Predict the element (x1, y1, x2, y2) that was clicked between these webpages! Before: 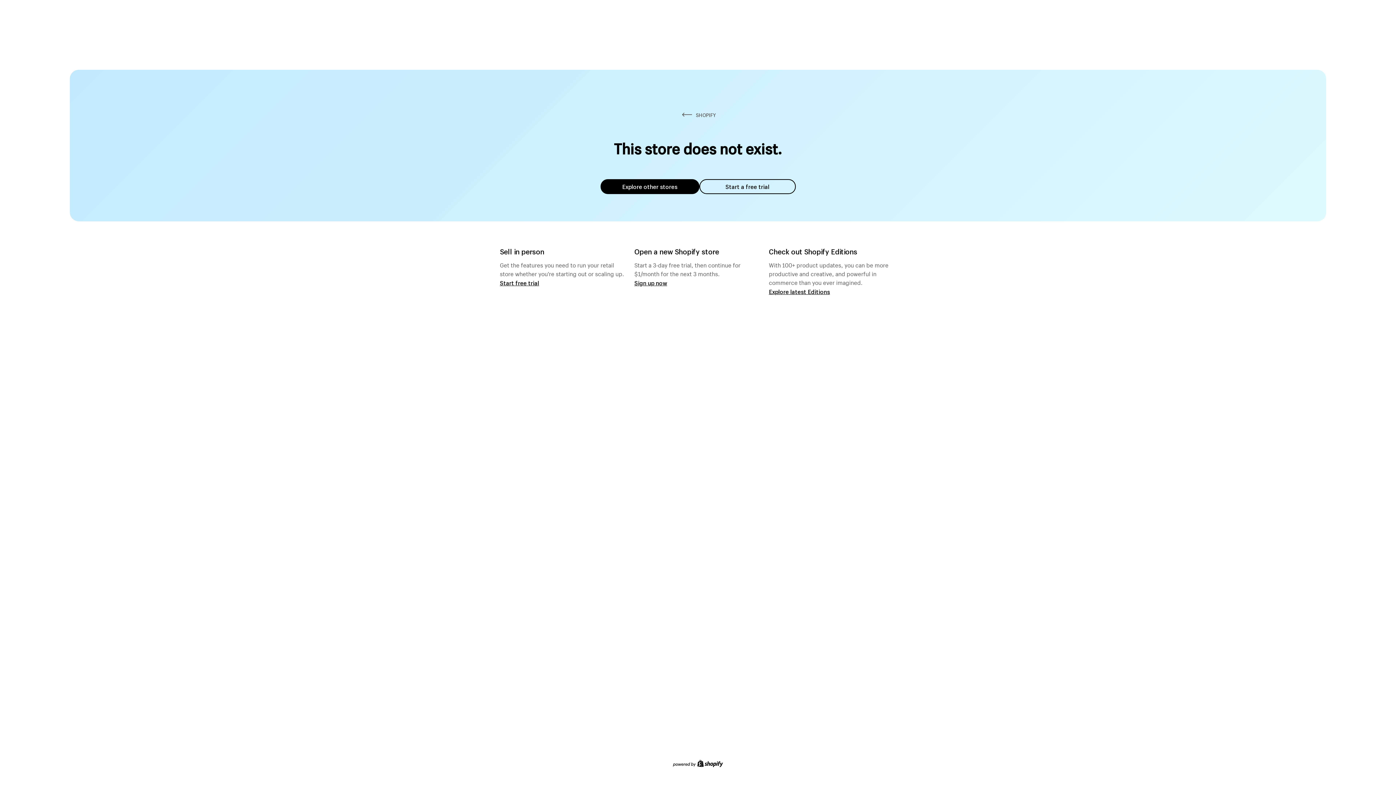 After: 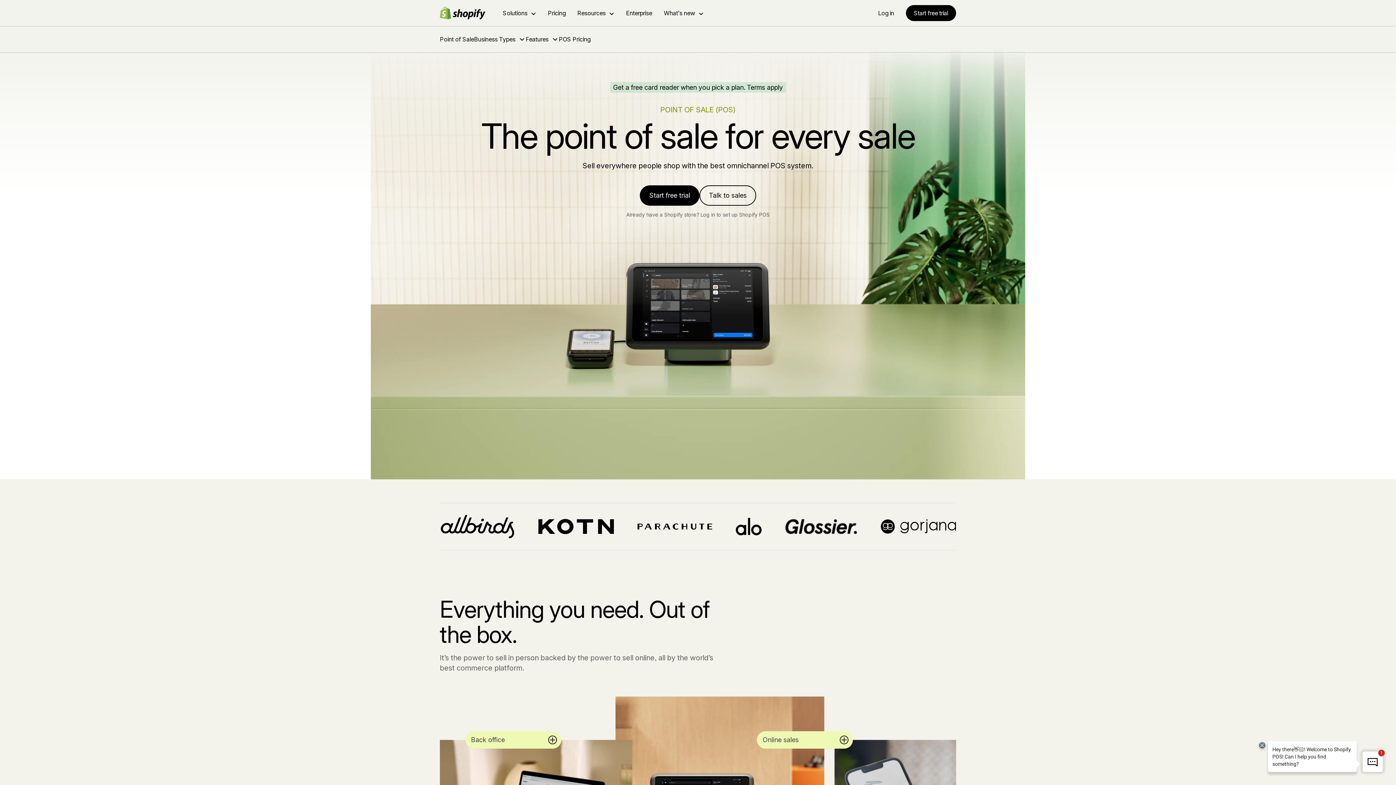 Action: bbox: (500, 279, 539, 286) label: Start free trial